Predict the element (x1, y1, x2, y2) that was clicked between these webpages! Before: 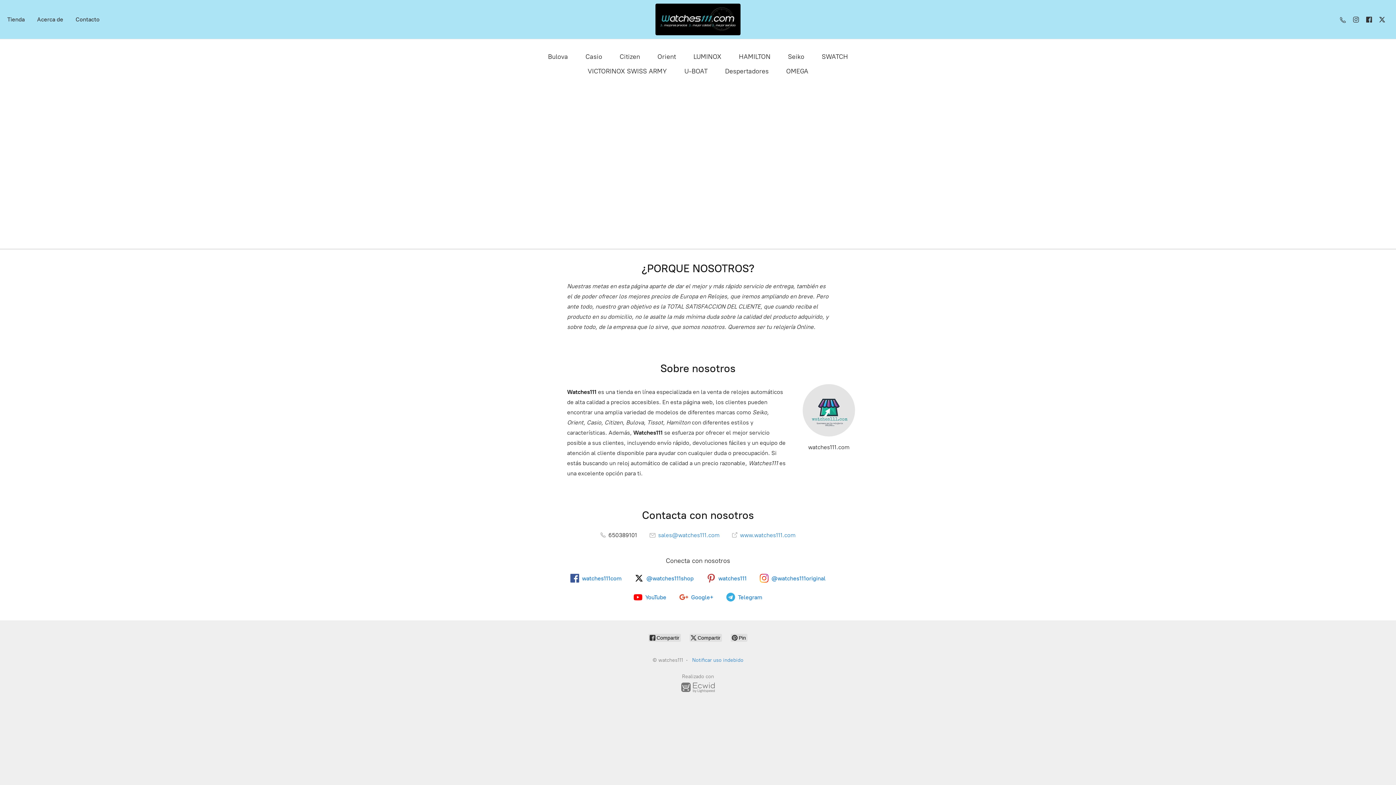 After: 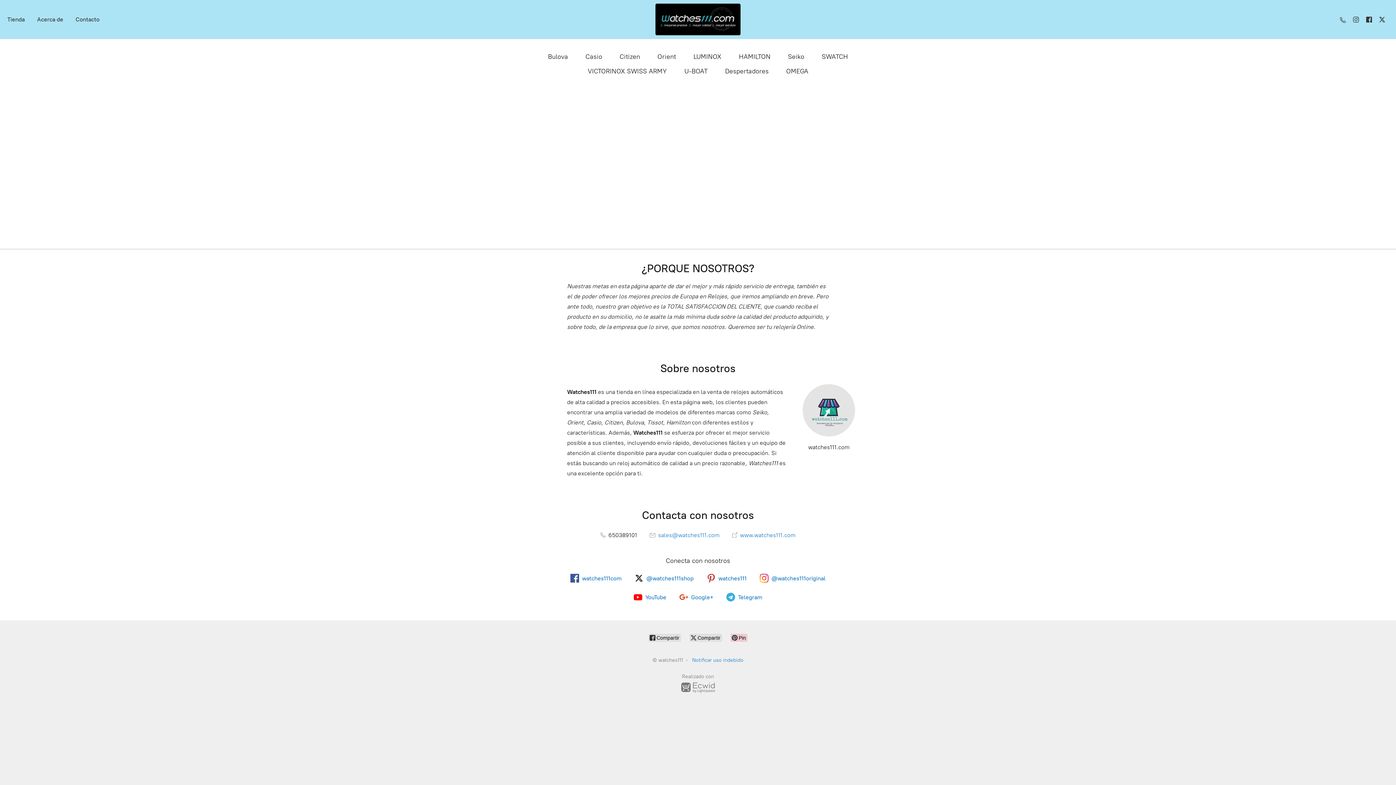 Action: label:  Pin bbox: (730, 634, 747, 642)